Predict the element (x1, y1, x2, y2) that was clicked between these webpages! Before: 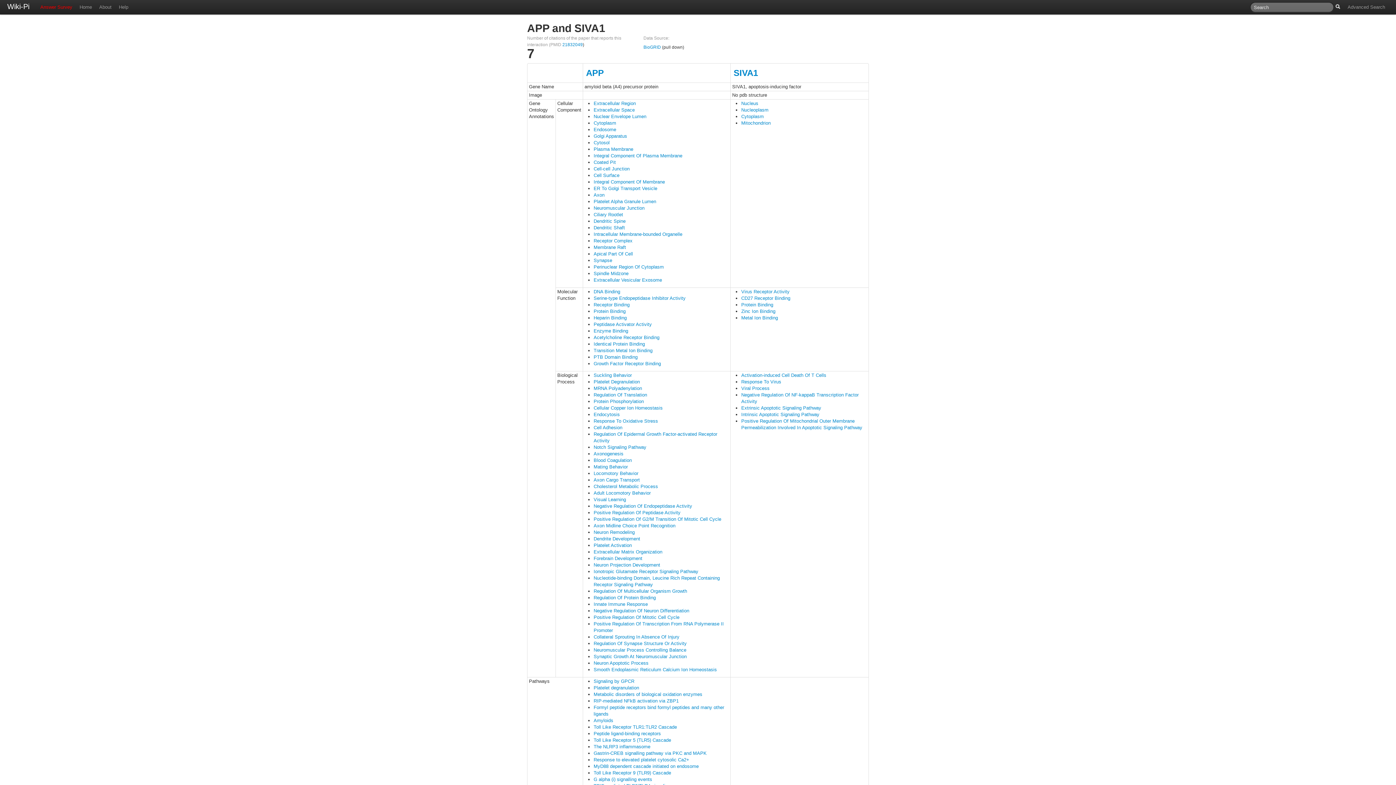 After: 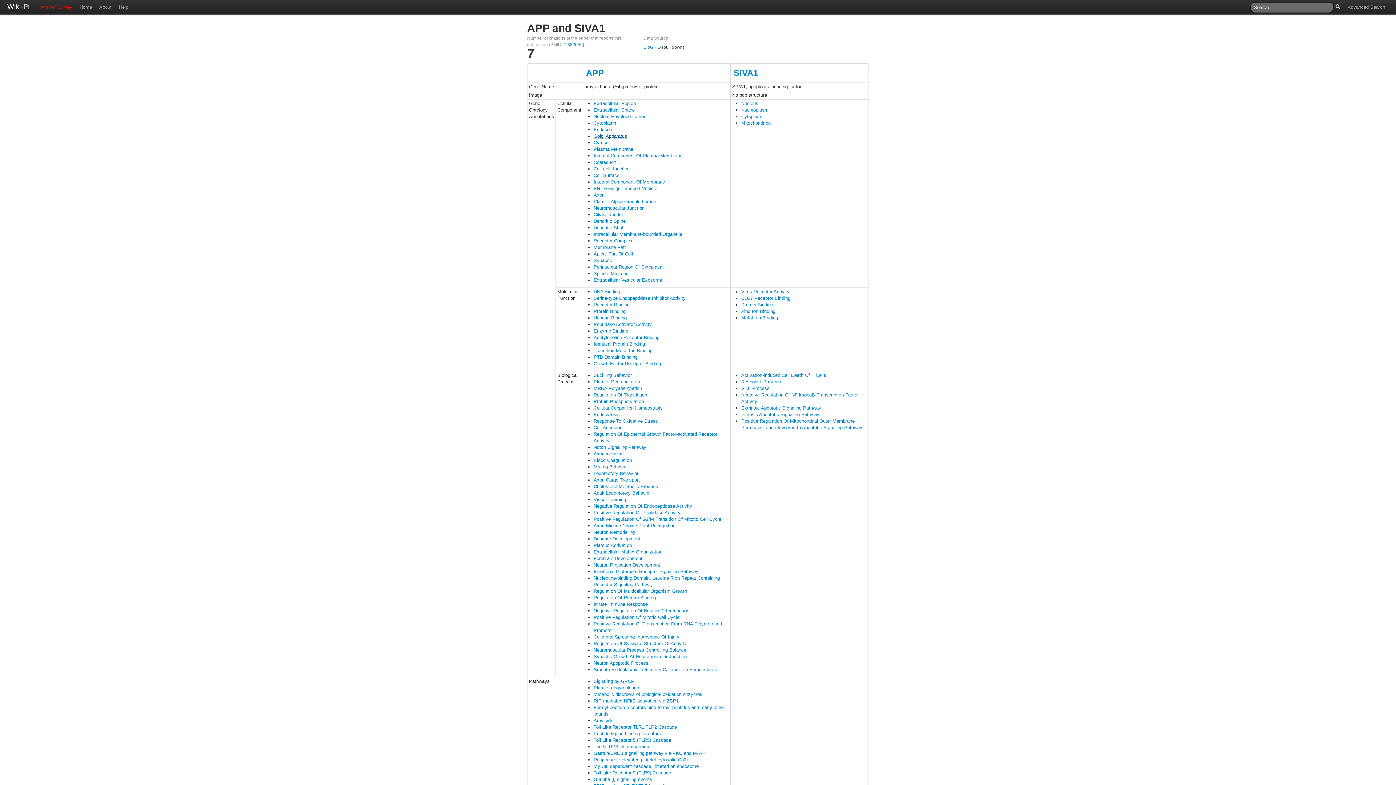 Action: label: Golgi Apparatus bbox: (593, 133, 627, 138)